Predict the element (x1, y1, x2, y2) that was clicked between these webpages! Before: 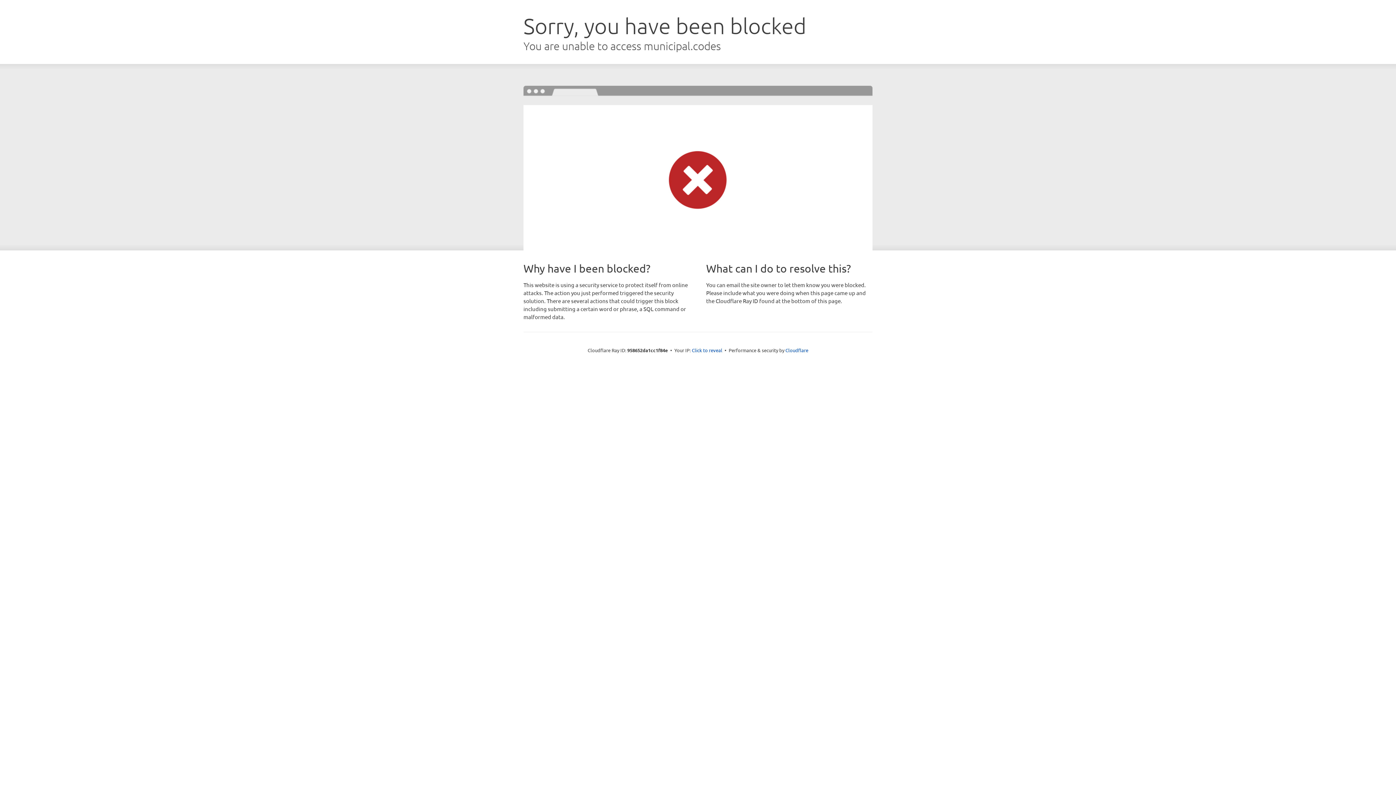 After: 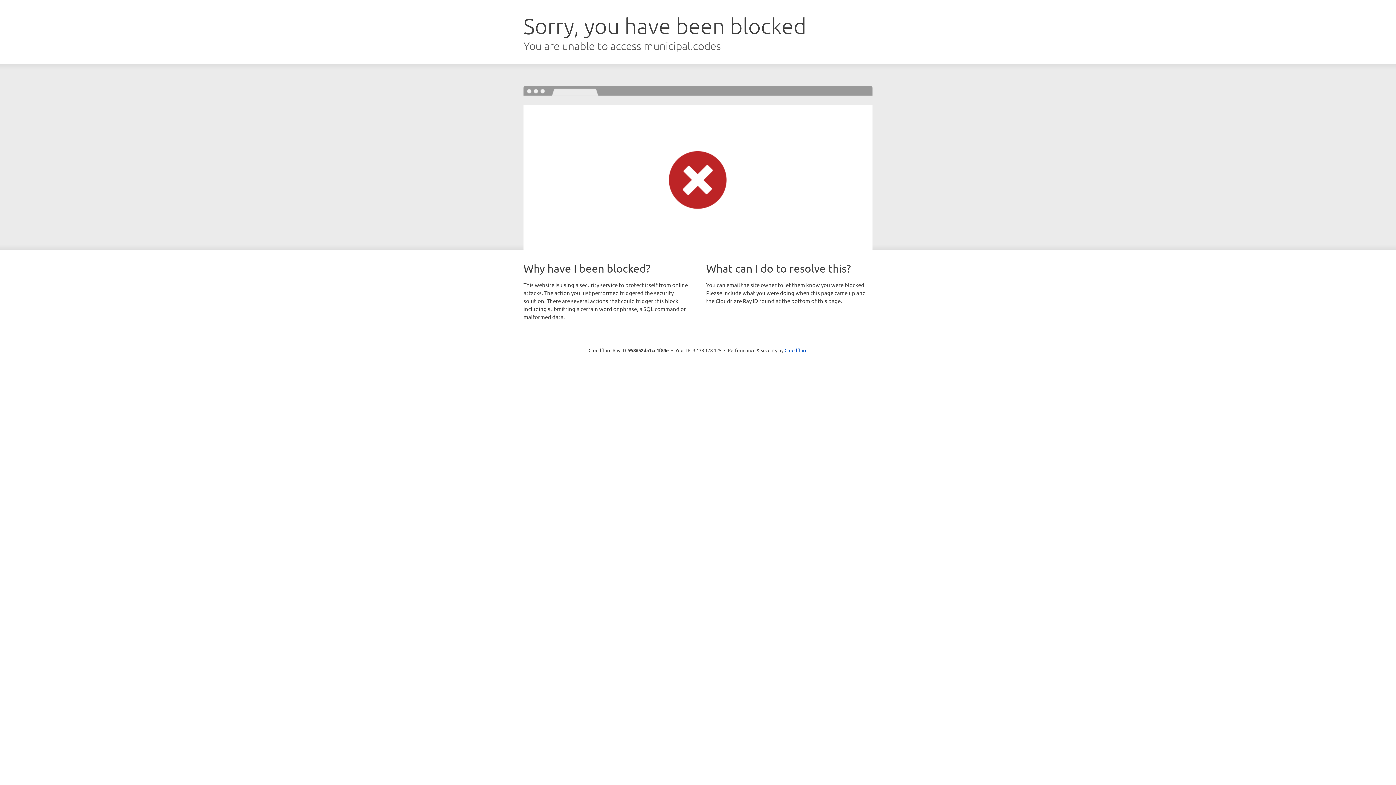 Action: bbox: (692, 346, 722, 353) label: Click to reveal